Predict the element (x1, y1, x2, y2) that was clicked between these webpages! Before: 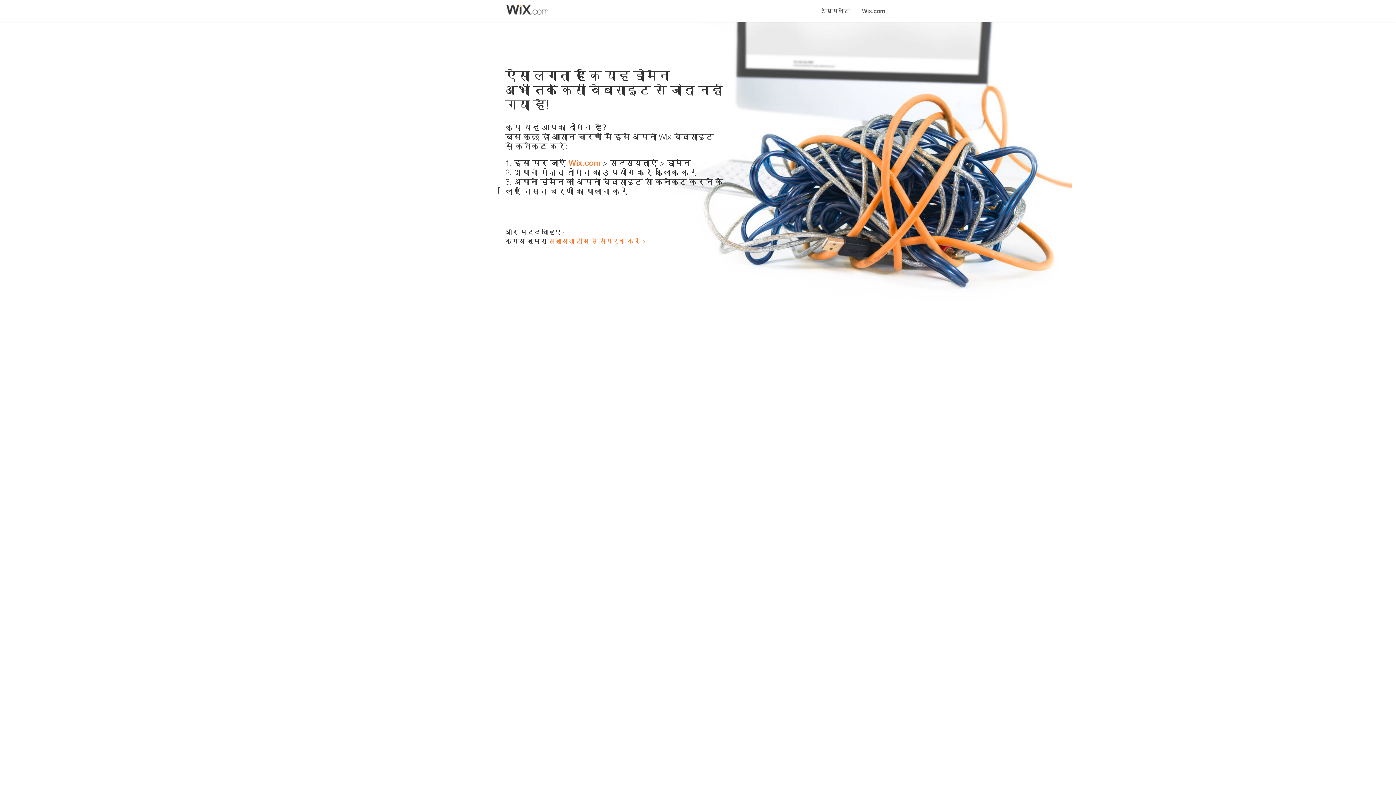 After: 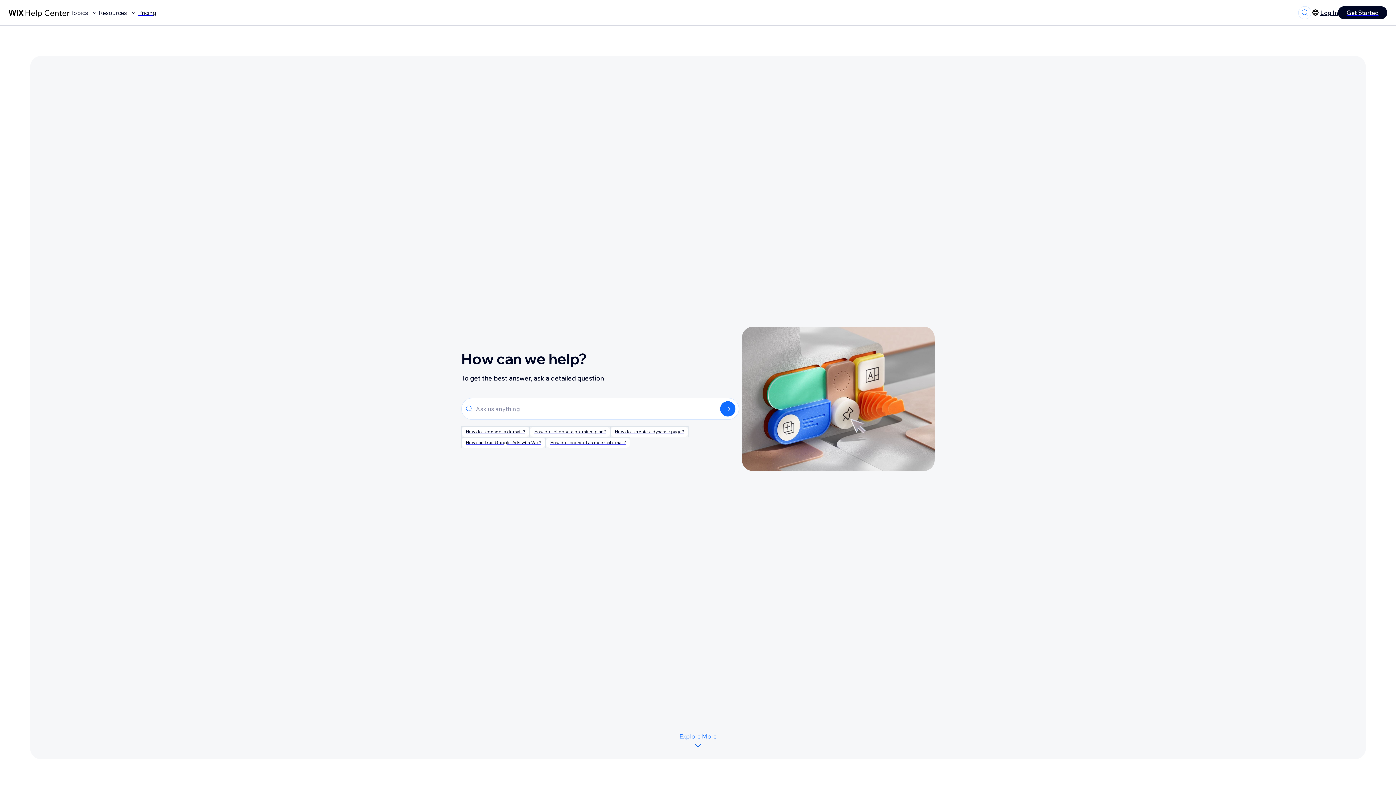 Action: label: सहायता टीम से संपर्क करें bbox: (548, 237, 640, 245)